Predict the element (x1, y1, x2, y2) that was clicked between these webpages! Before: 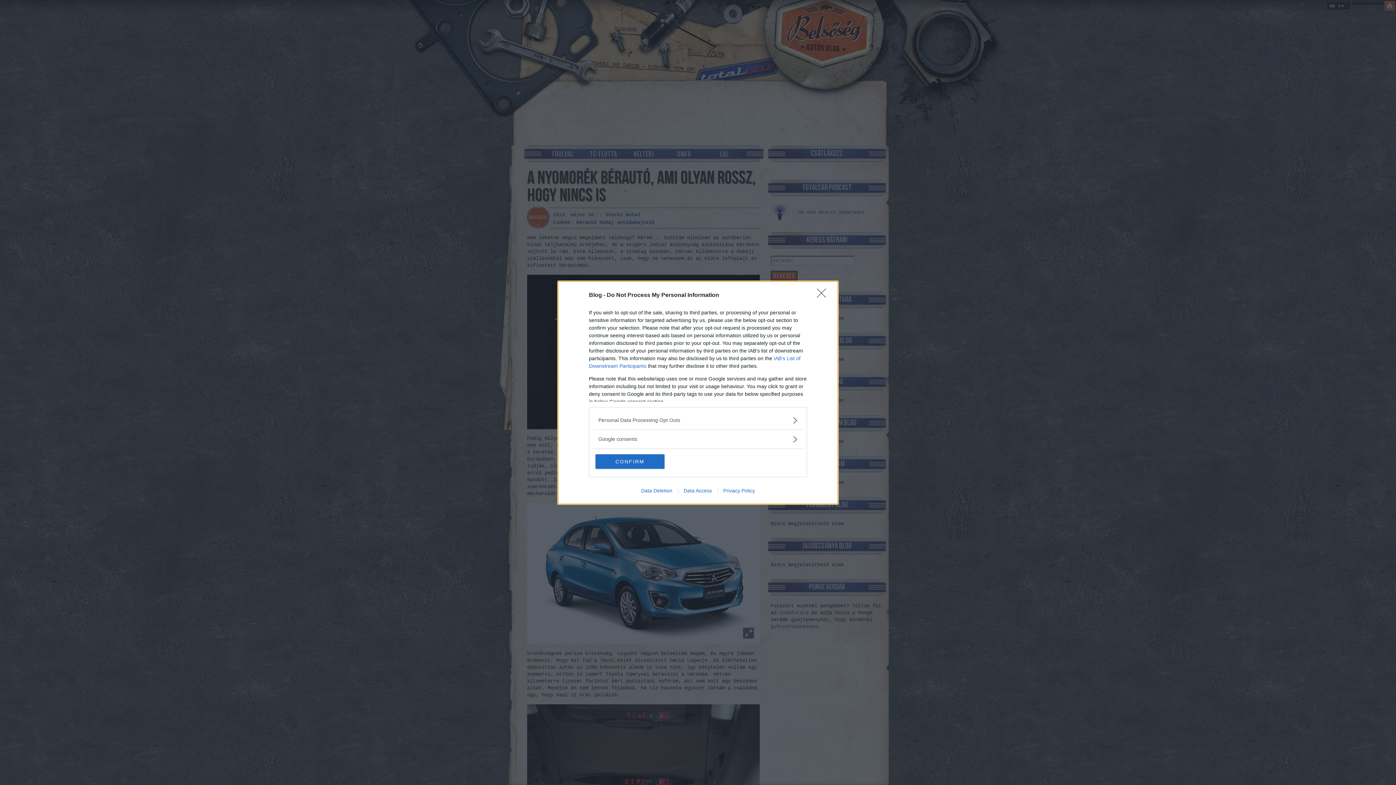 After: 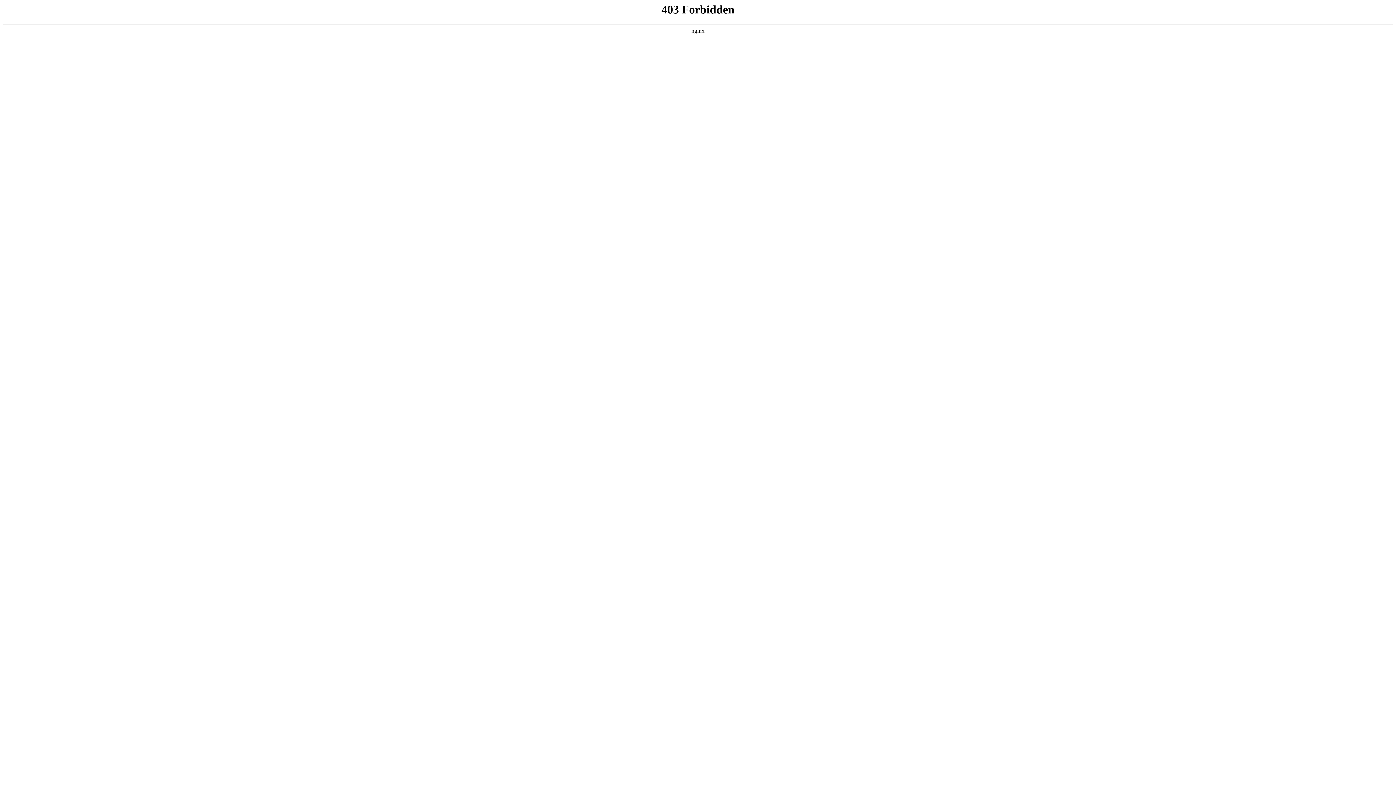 Action: bbox: (635, 487, 678, 493) label: Data Deletion